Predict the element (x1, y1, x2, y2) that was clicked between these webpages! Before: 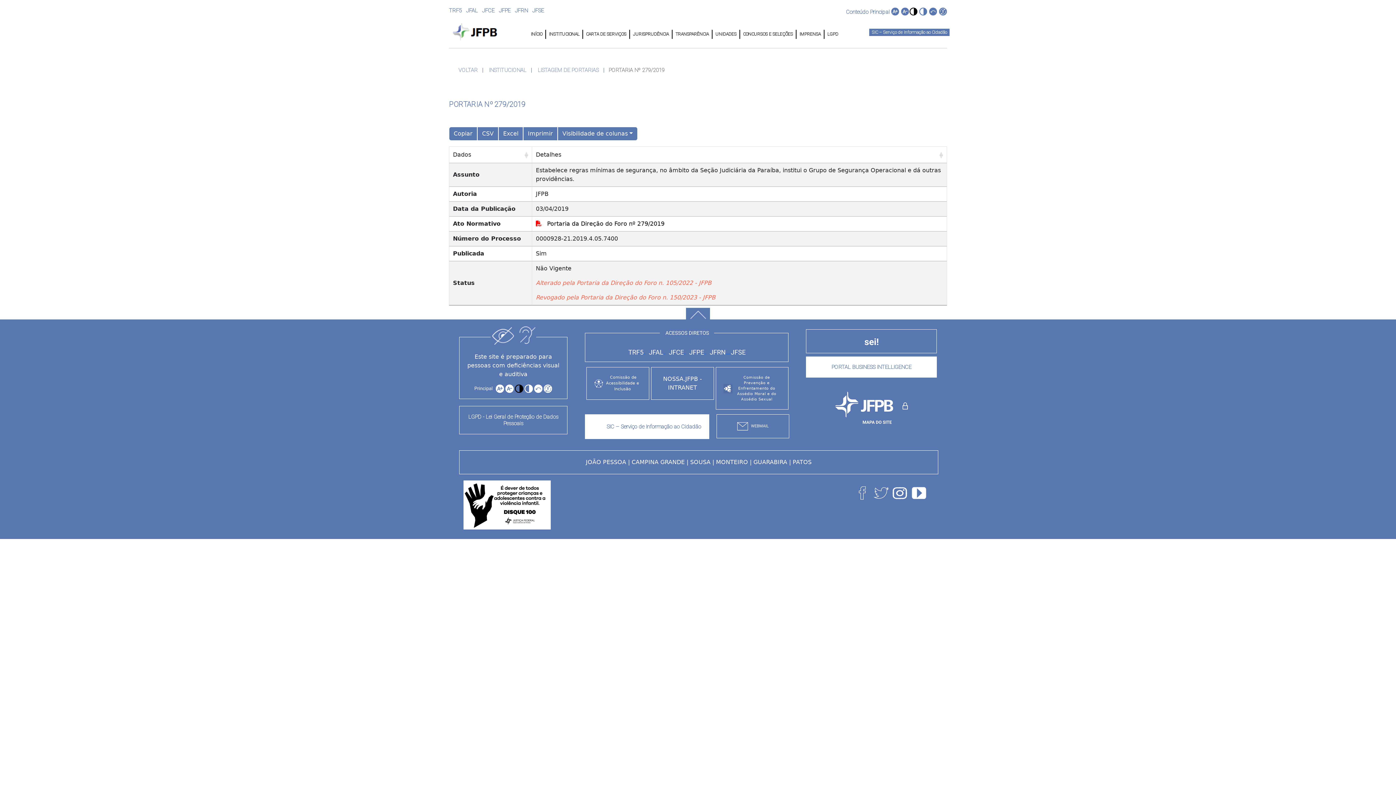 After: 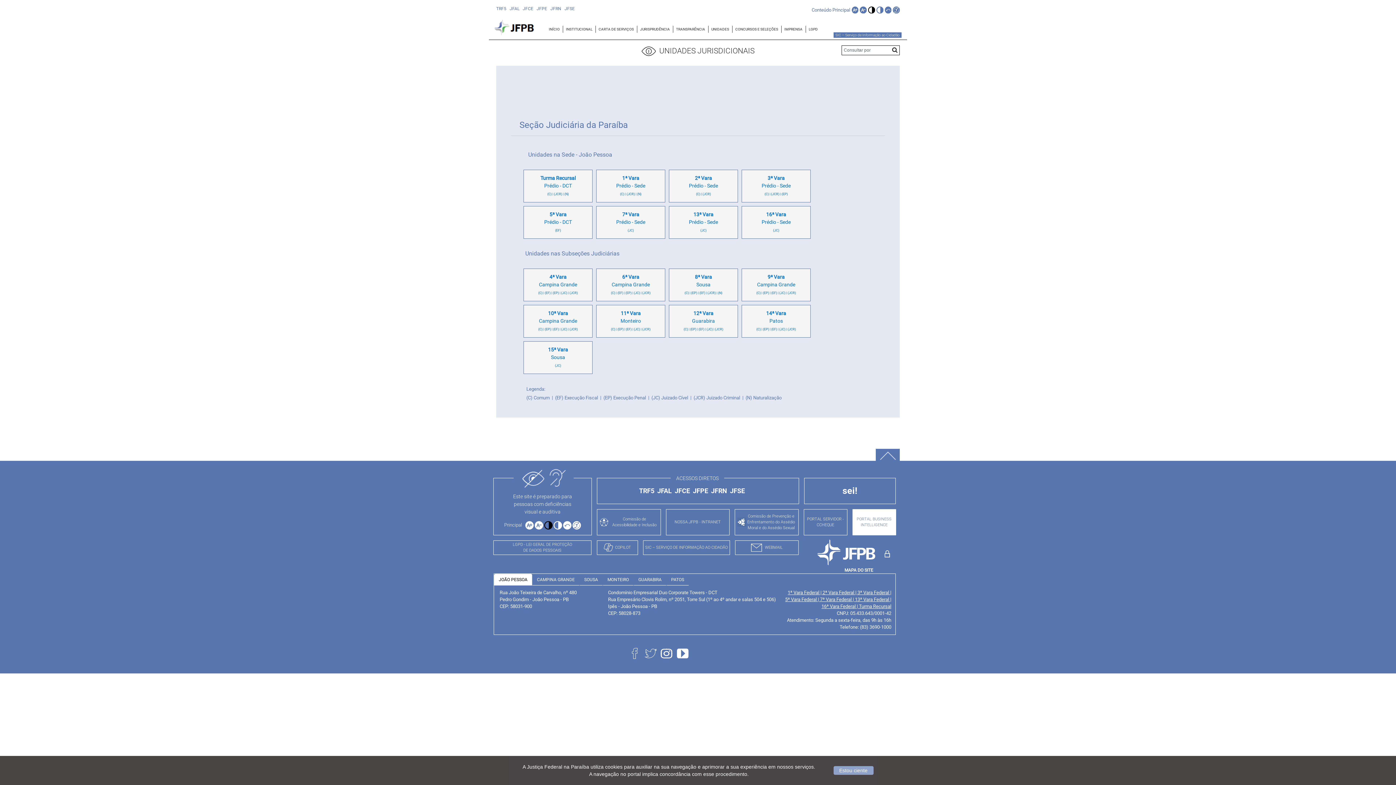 Action: label: CAMPINA GRANDE bbox: (631, 458, 684, 466)